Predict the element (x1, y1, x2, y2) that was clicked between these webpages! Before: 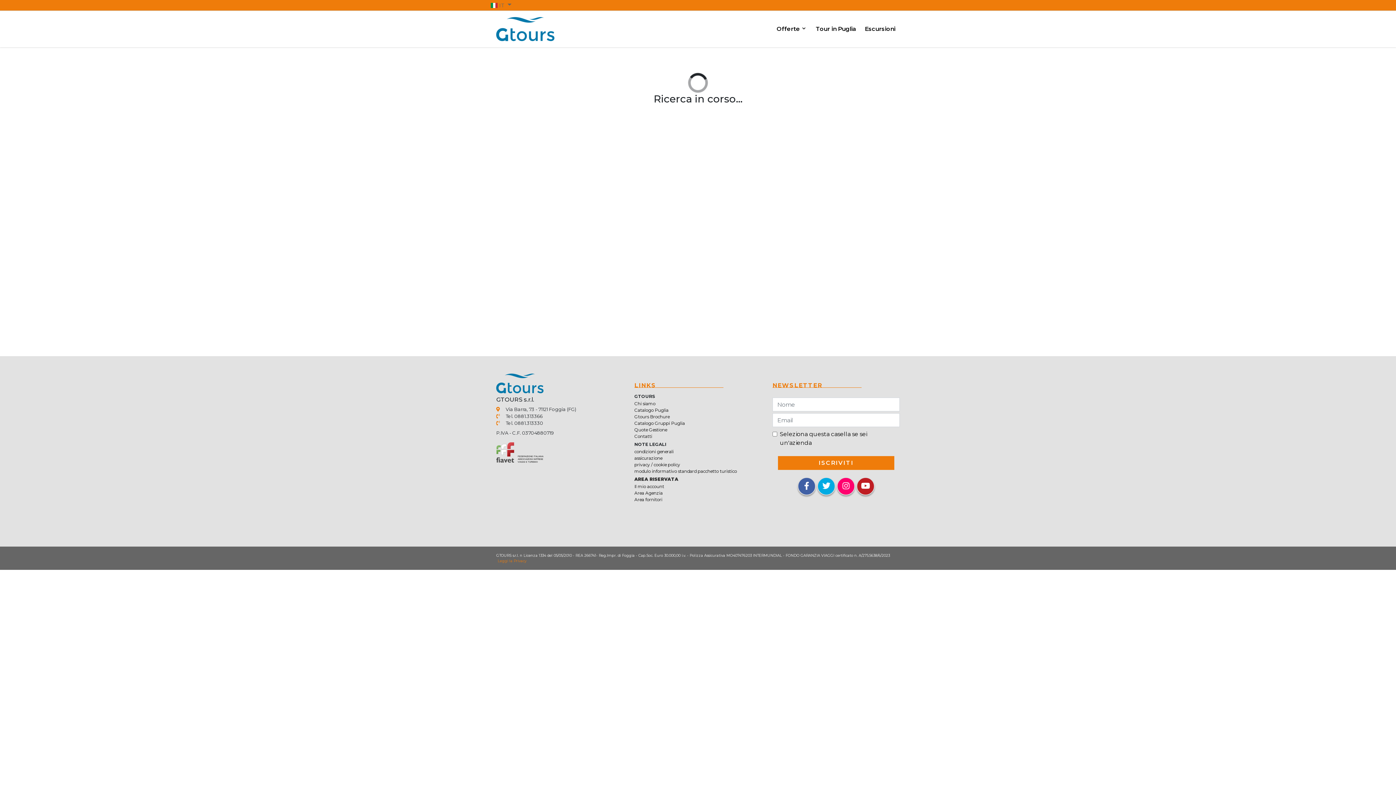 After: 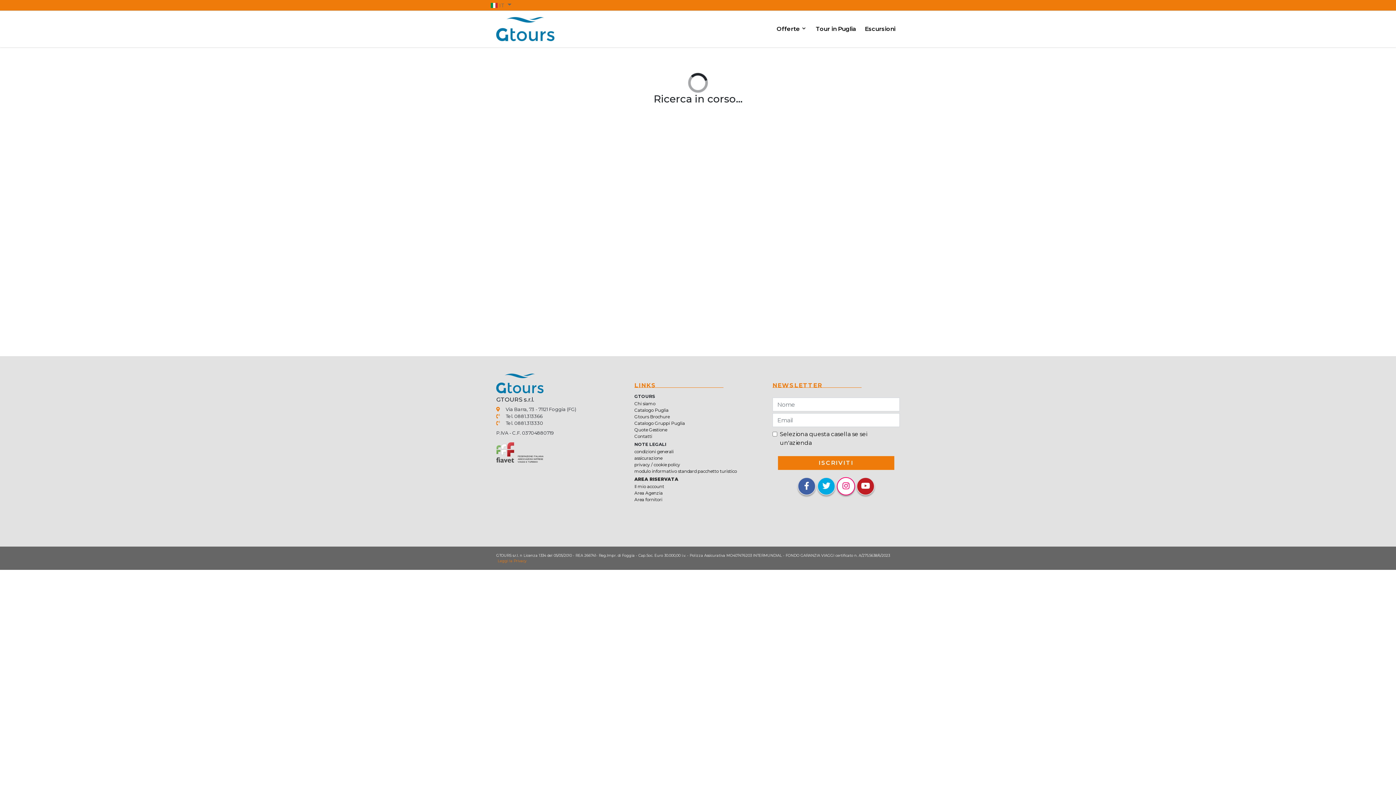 Action: bbox: (837, 477, 855, 495)